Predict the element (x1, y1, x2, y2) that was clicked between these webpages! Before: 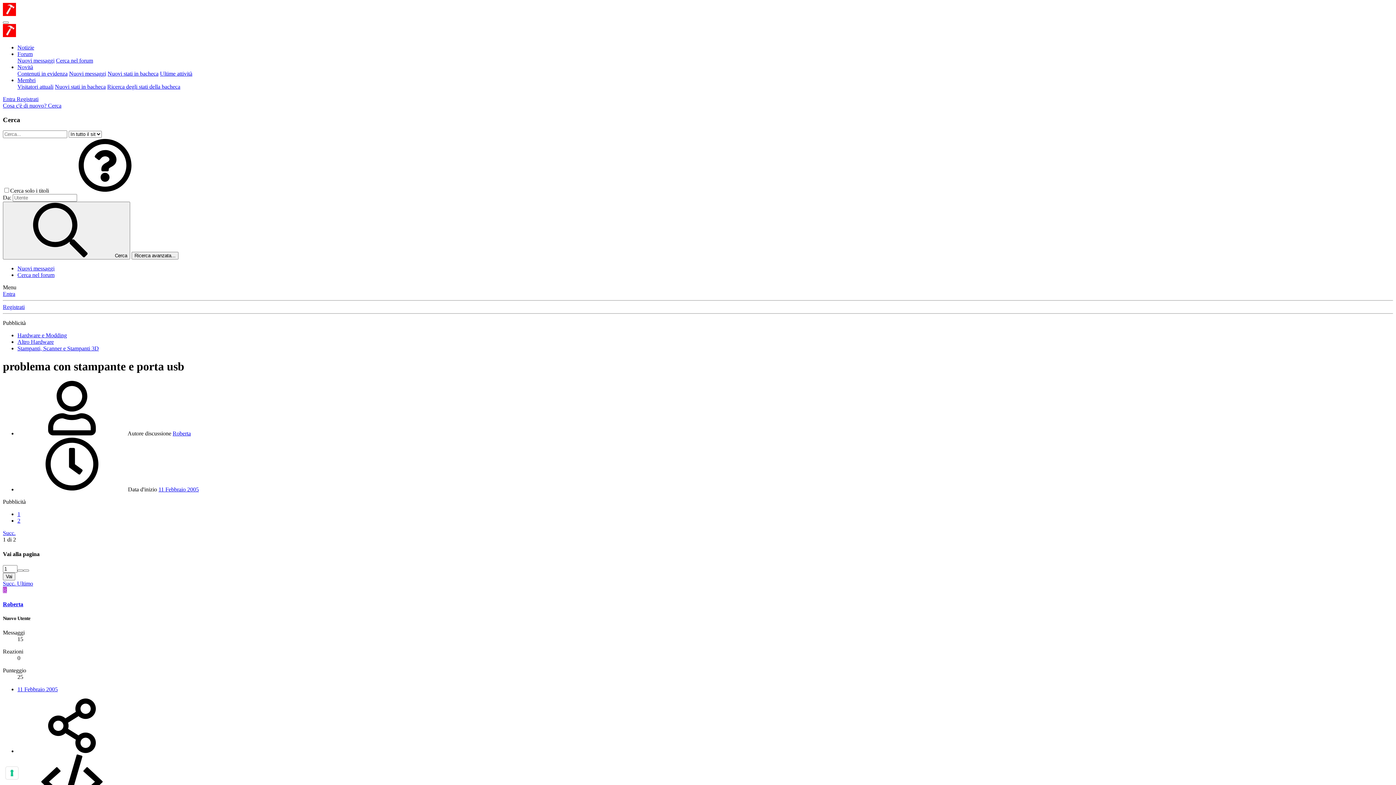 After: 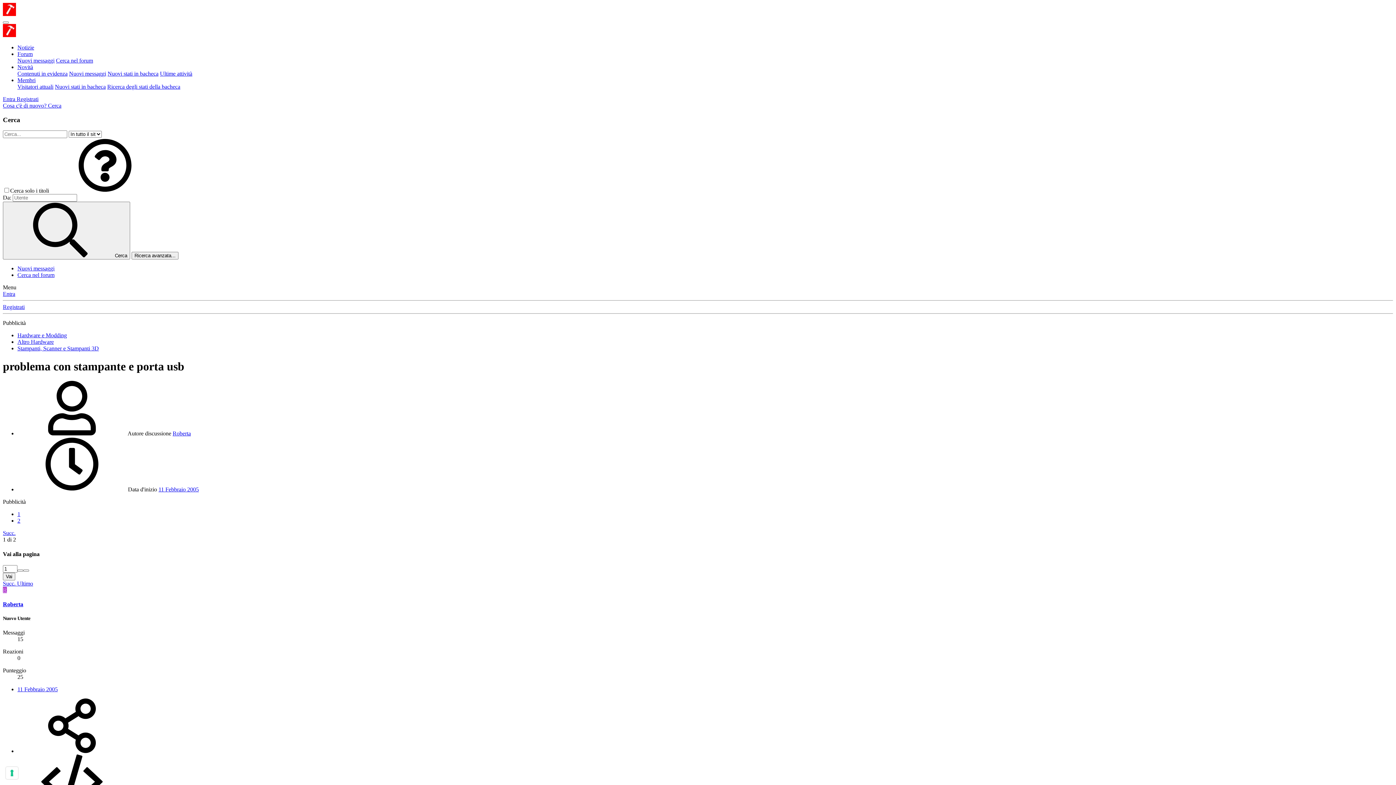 Action: bbox: (16, 96, 38, 102) label: Registrati